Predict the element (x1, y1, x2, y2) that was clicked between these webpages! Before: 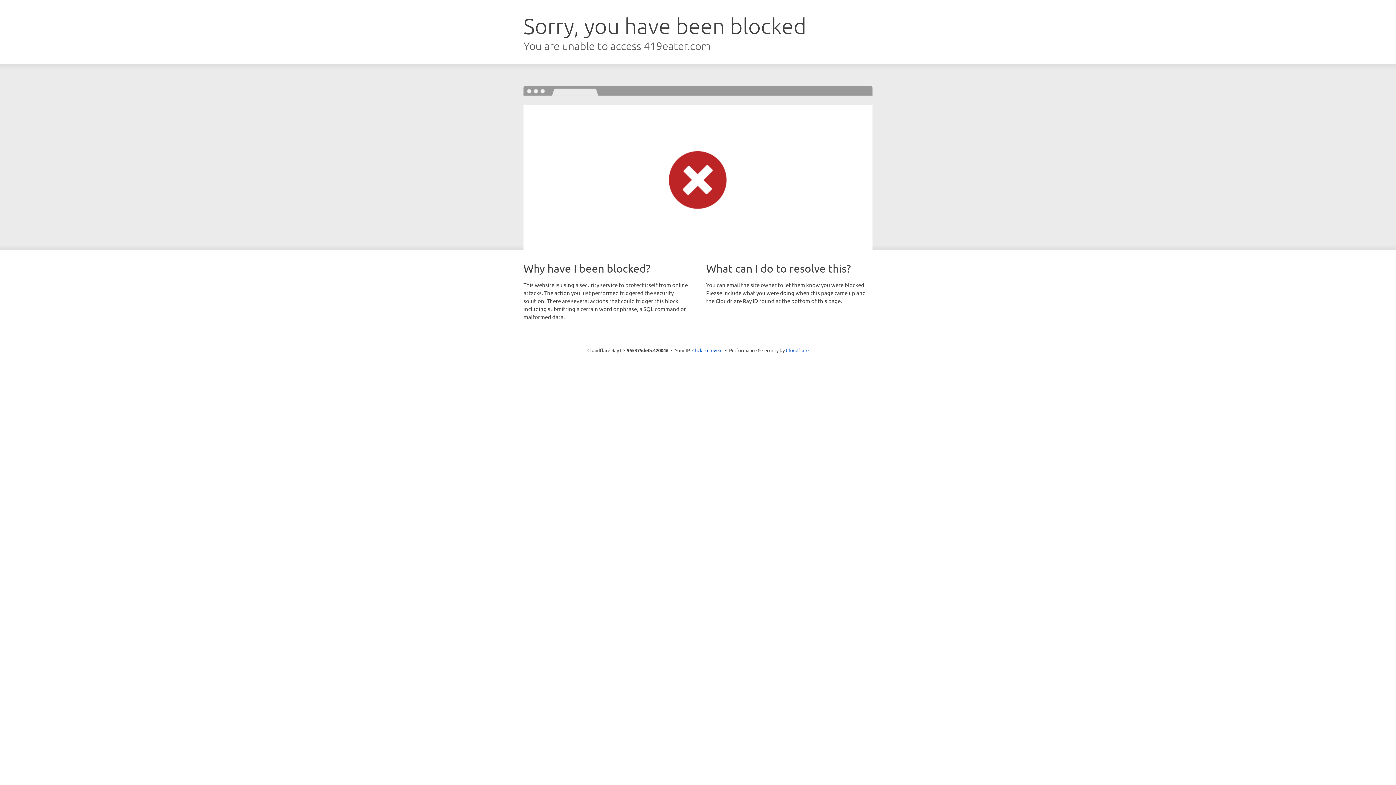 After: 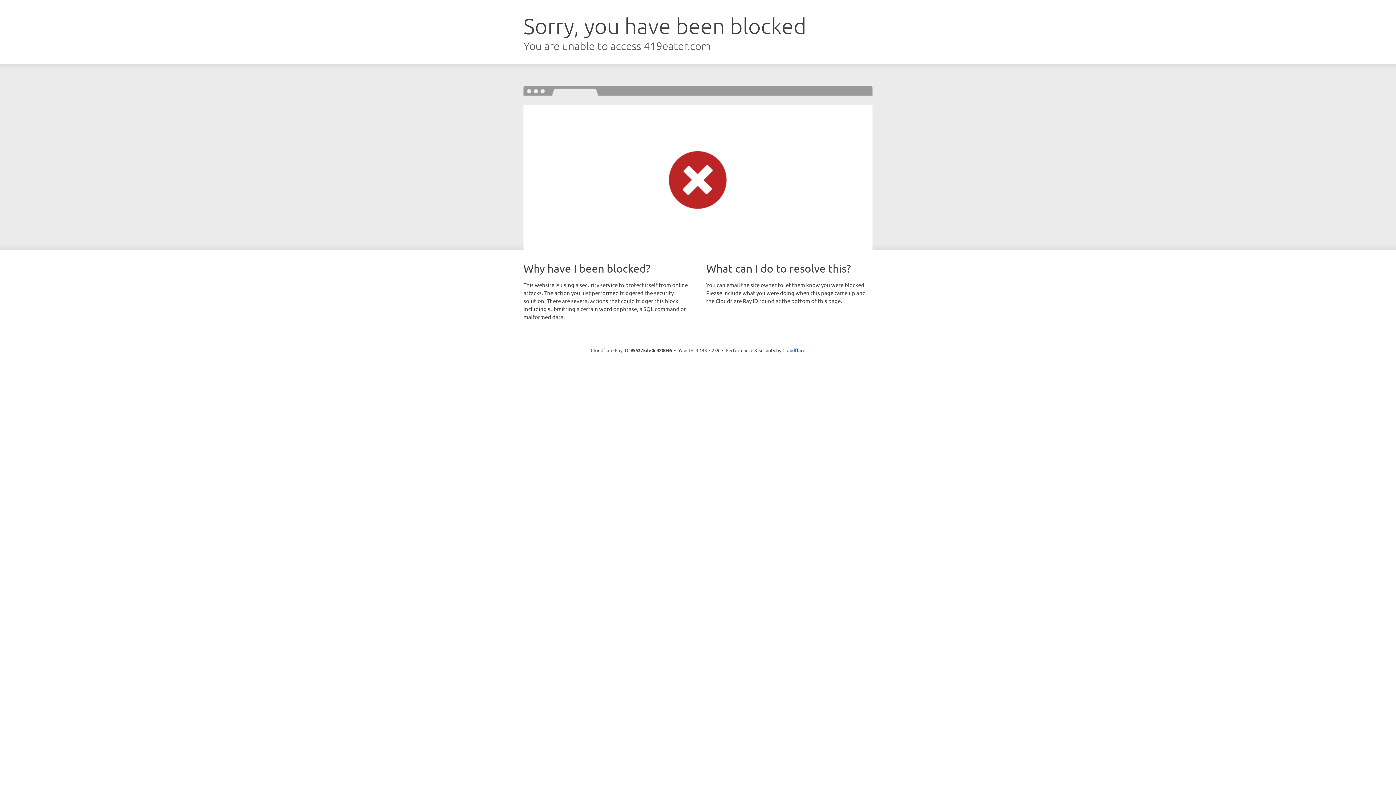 Action: label: Click to reveal bbox: (692, 346, 722, 353)